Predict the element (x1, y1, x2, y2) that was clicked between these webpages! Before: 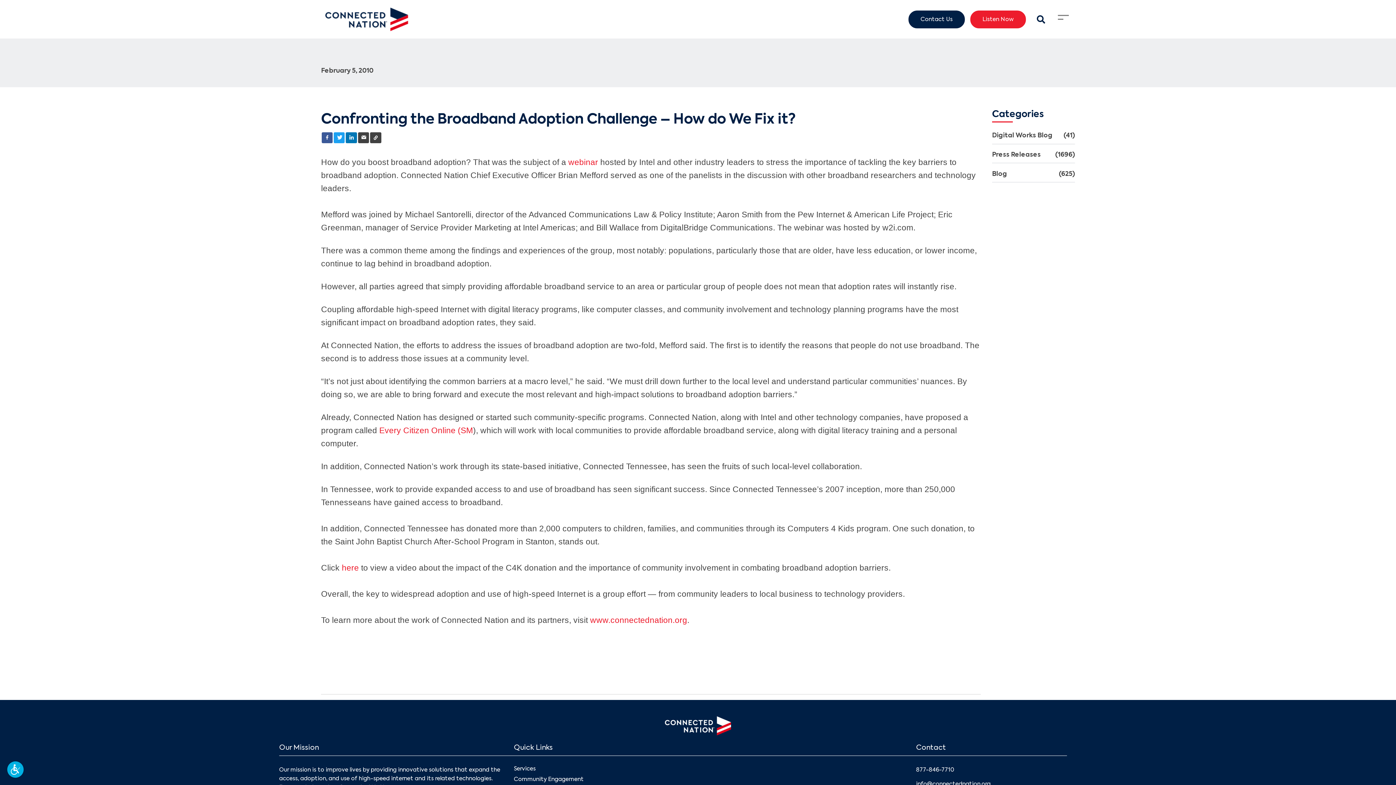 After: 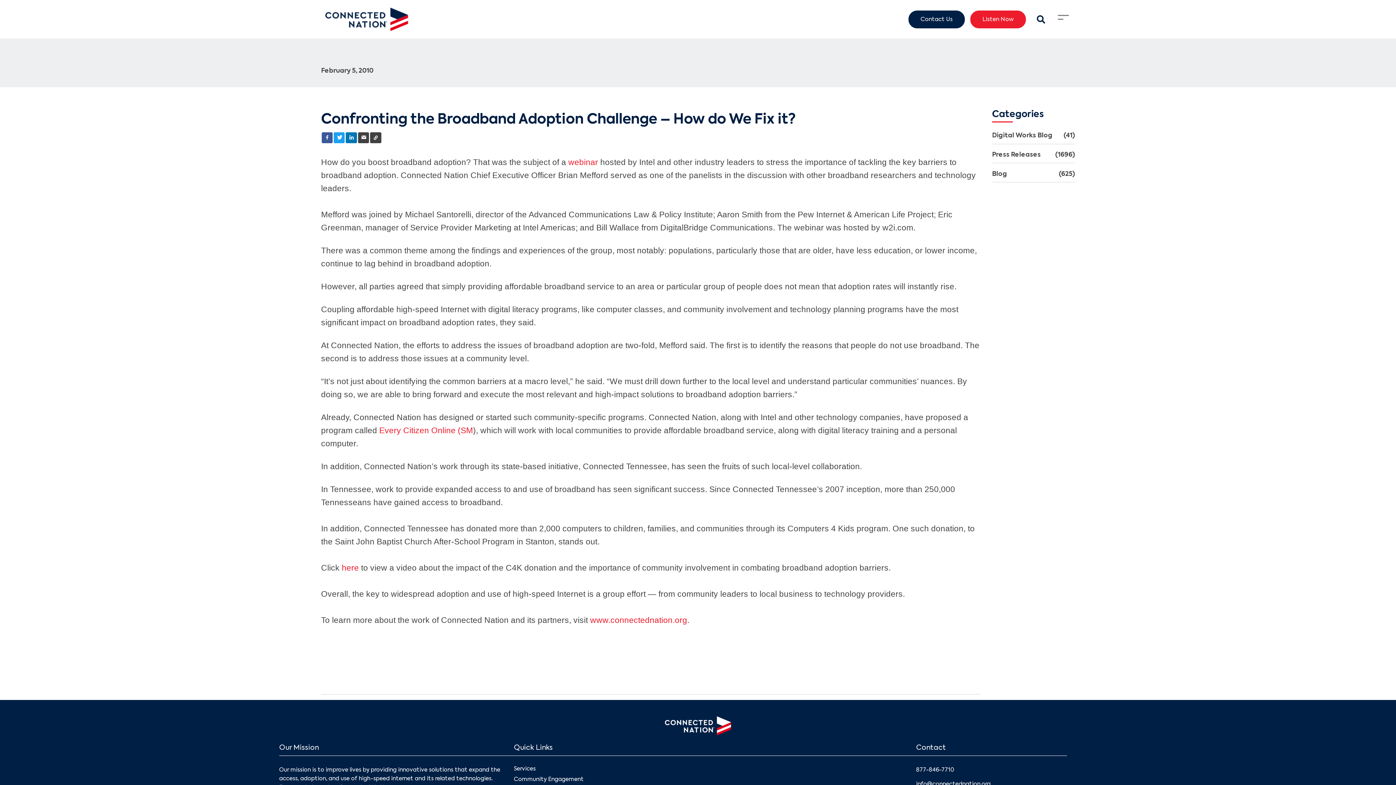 Action: bbox: (7, 761, 23, 778) label: Click here to enable the accessibility widget for this website (Can also be opened using the Alt+9 Key)